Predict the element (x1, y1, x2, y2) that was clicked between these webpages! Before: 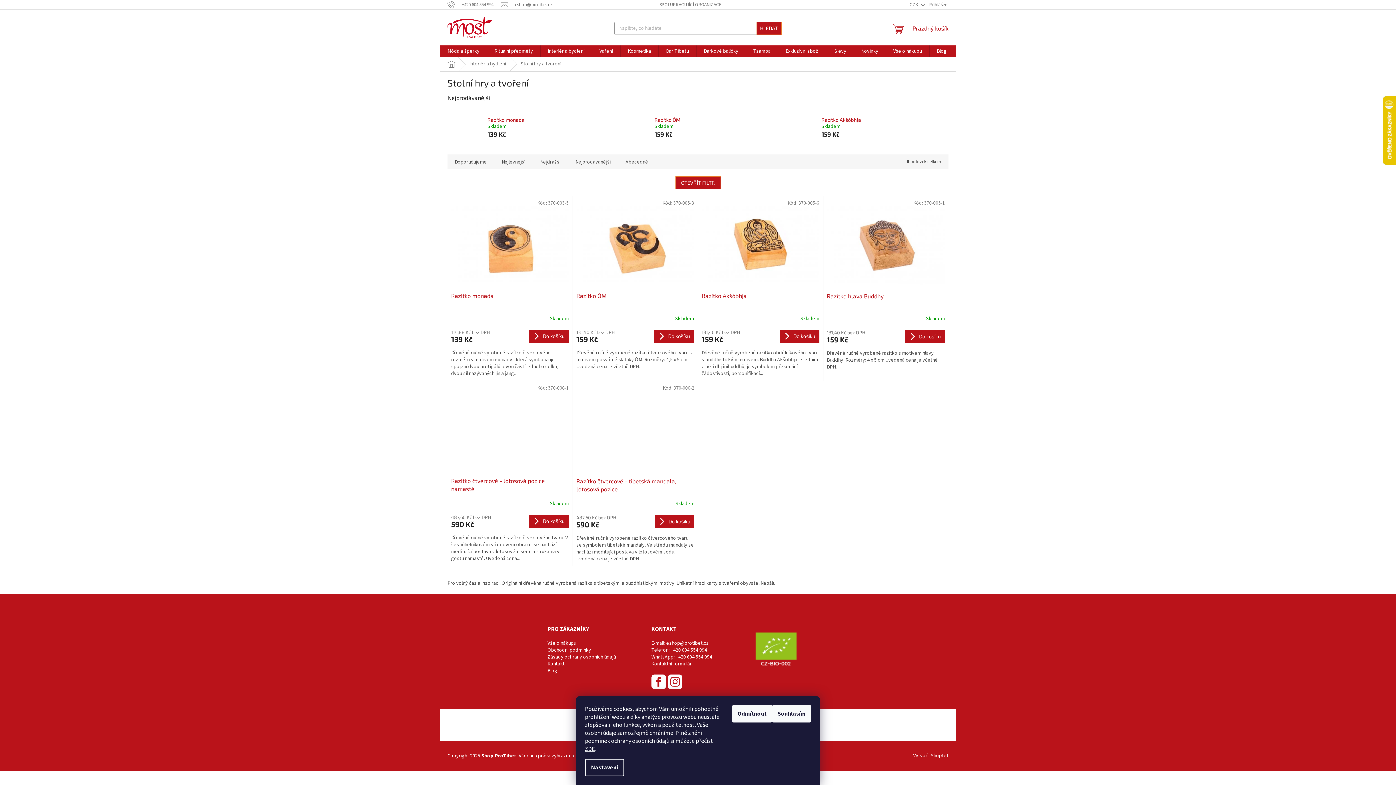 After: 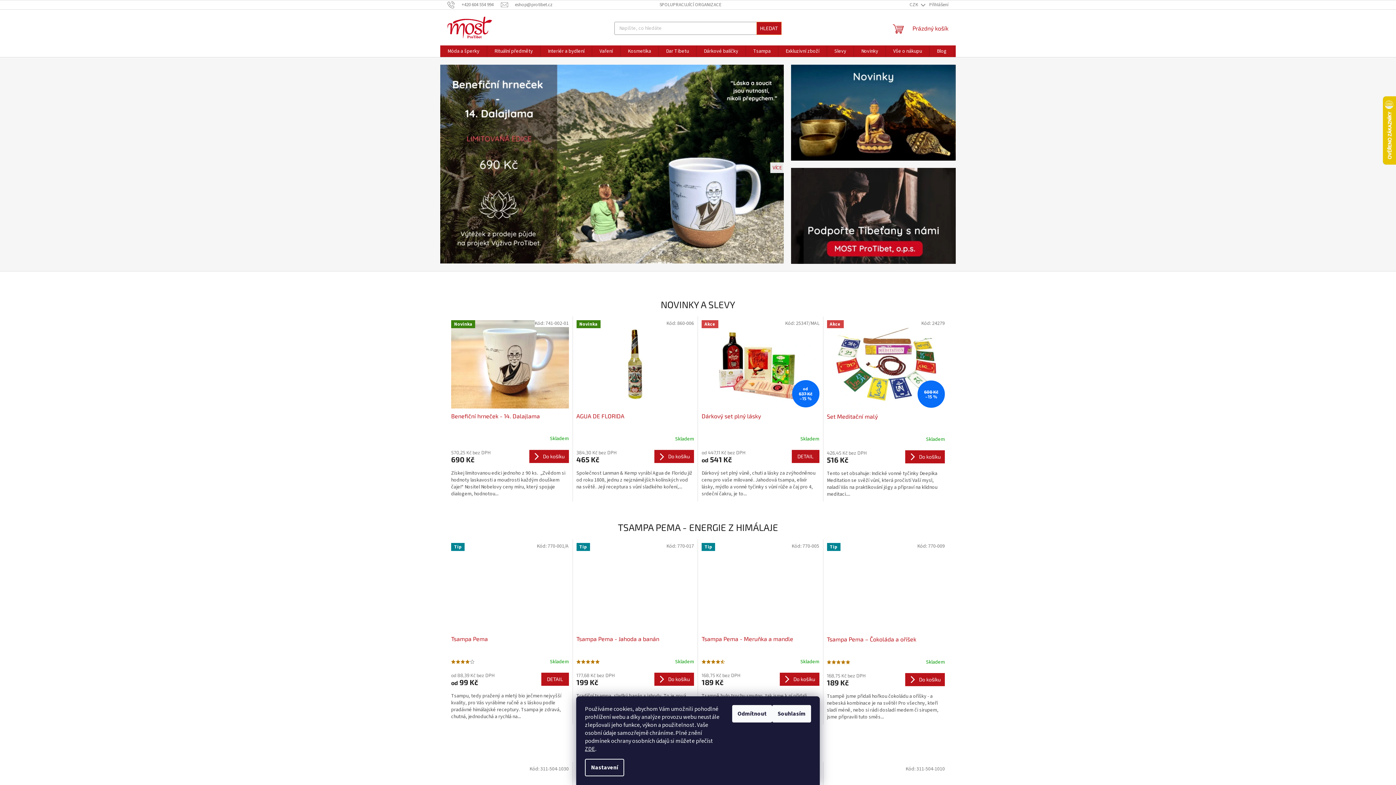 Action: bbox: (440, 57, 462, 71) label: Domů